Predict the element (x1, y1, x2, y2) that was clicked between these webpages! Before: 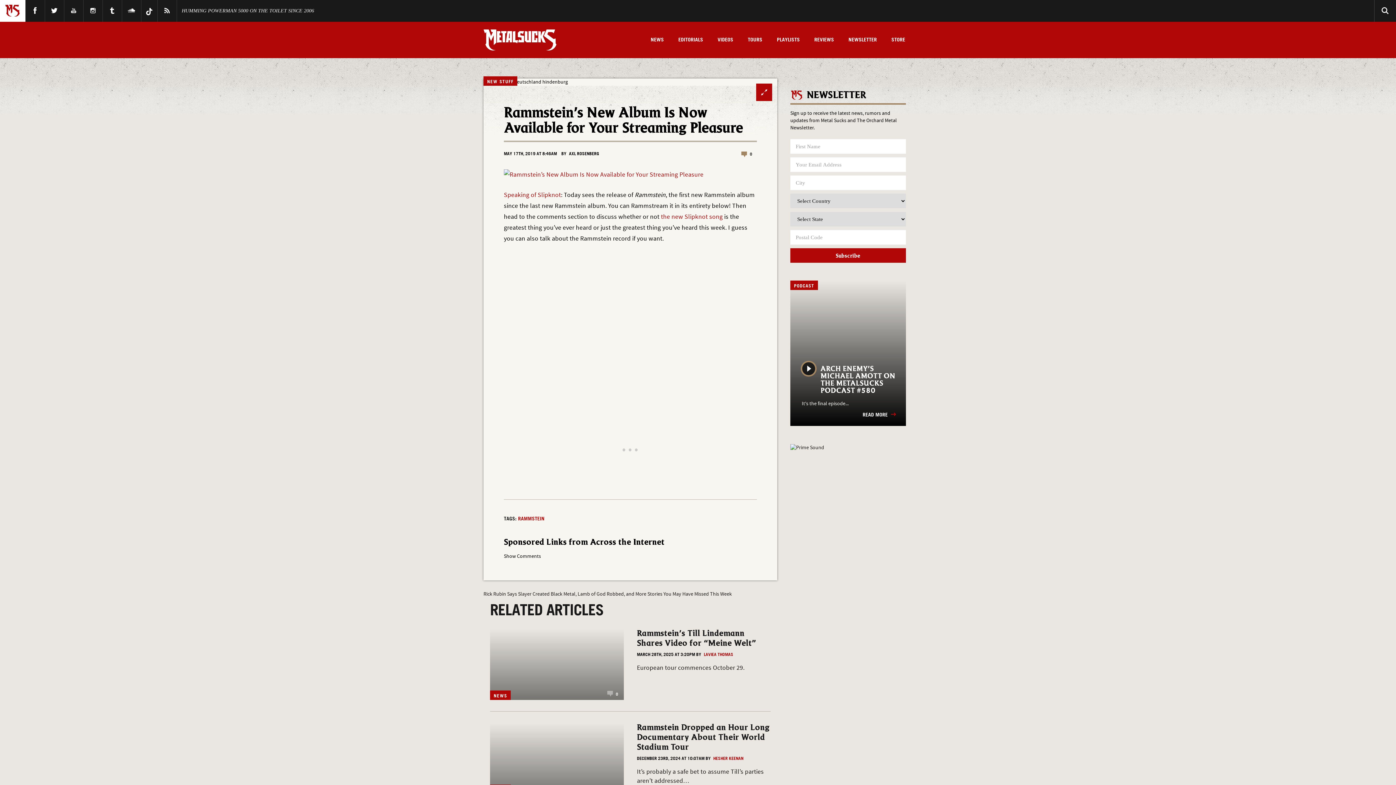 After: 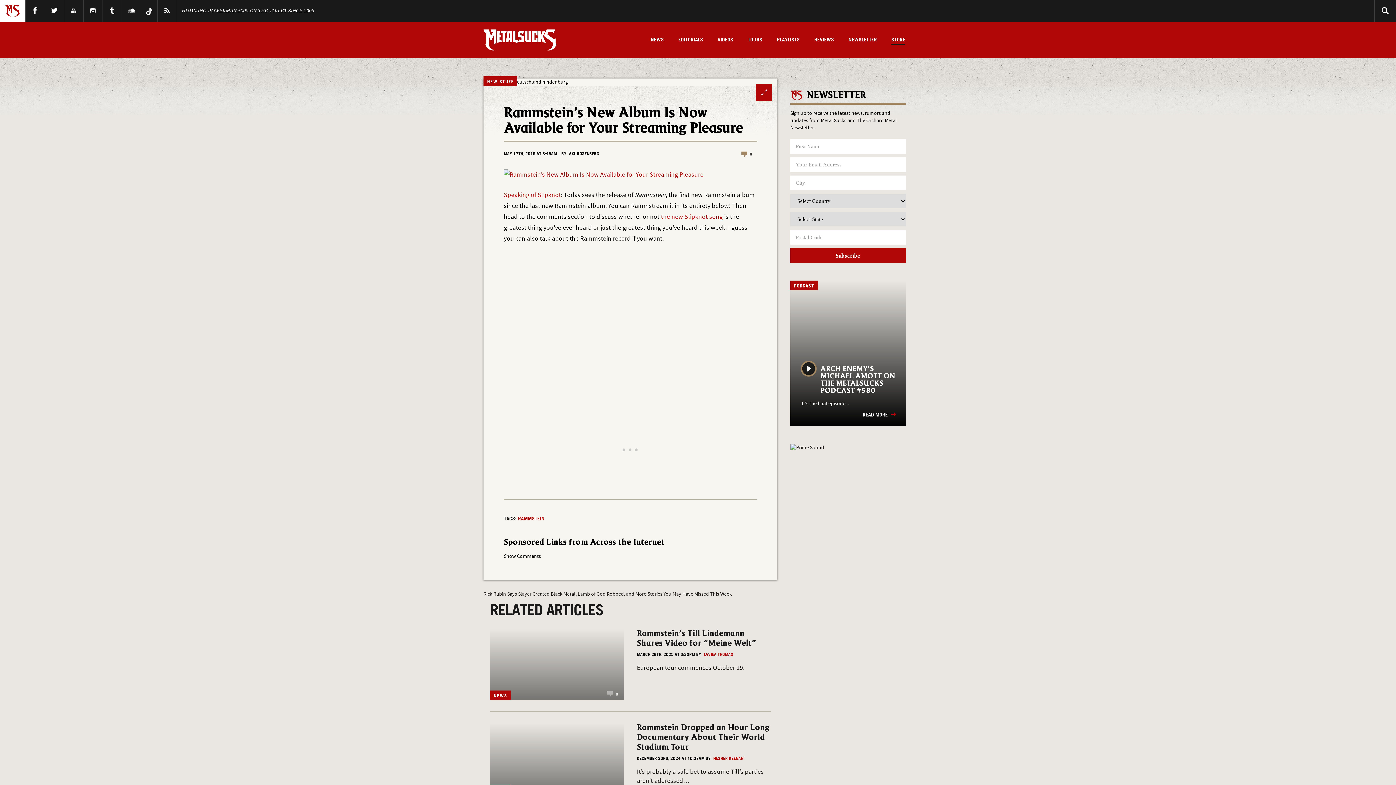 Action: bbox: (891, 36, 905, 45) label: STORE